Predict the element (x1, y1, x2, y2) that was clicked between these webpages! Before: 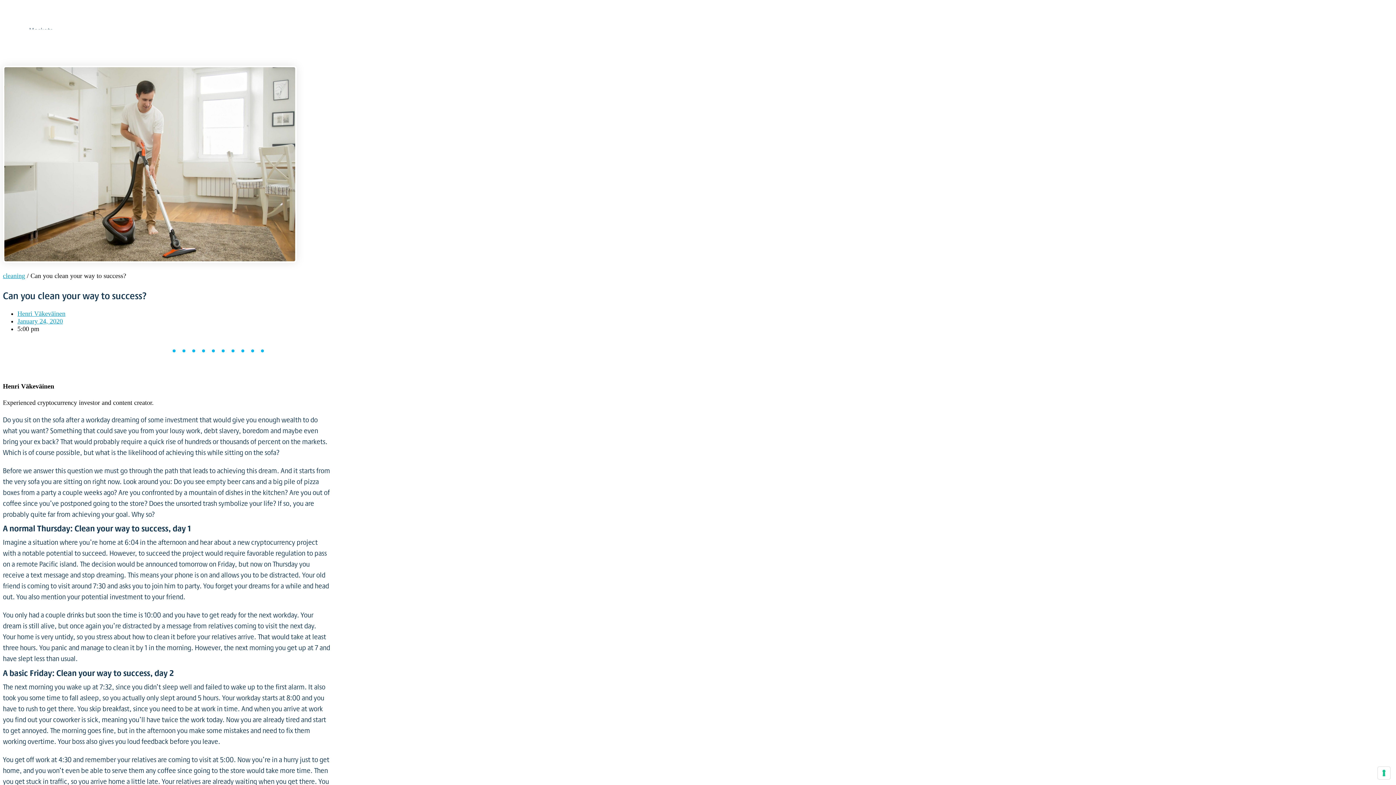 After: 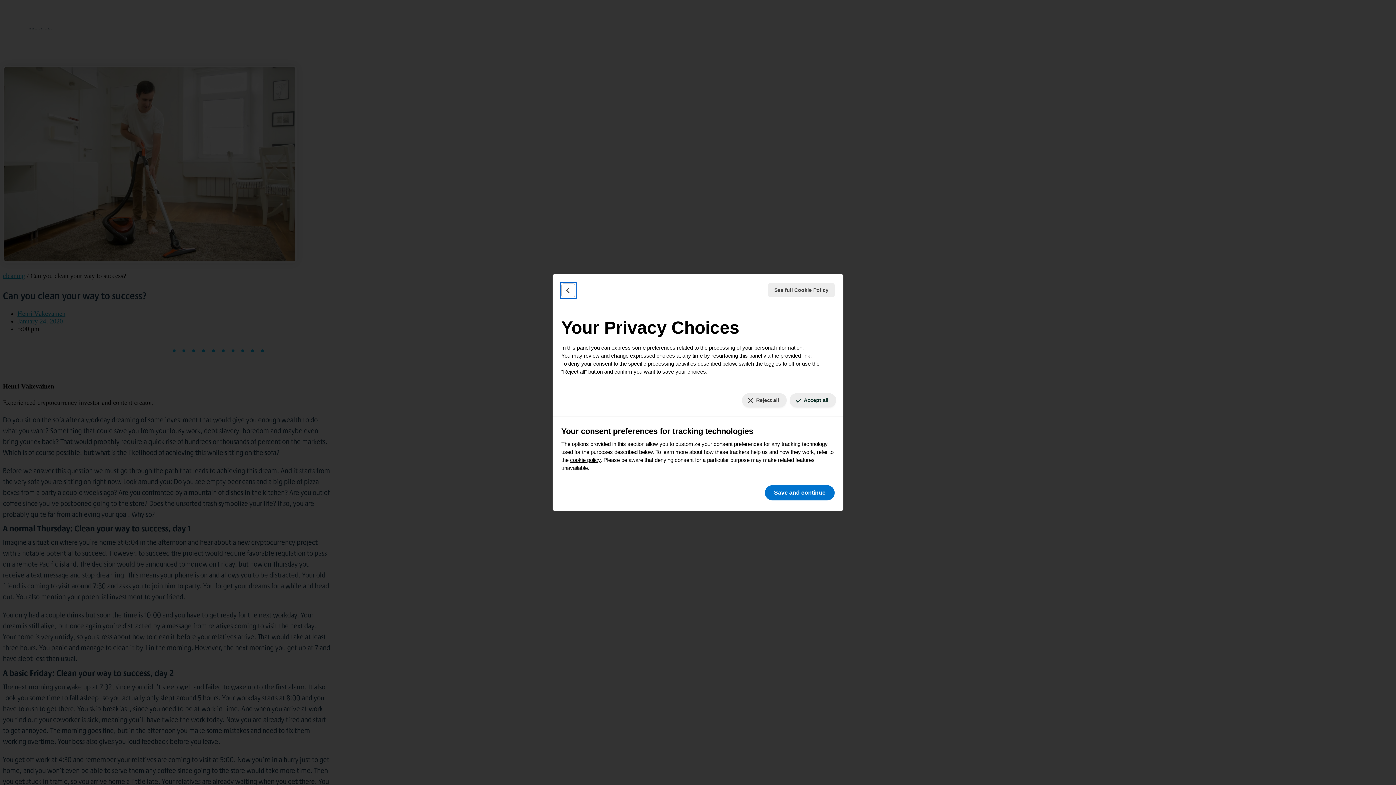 Action: bbox: (1378, 767, 1390, 779) label: Your consent preferences for tracking technologies